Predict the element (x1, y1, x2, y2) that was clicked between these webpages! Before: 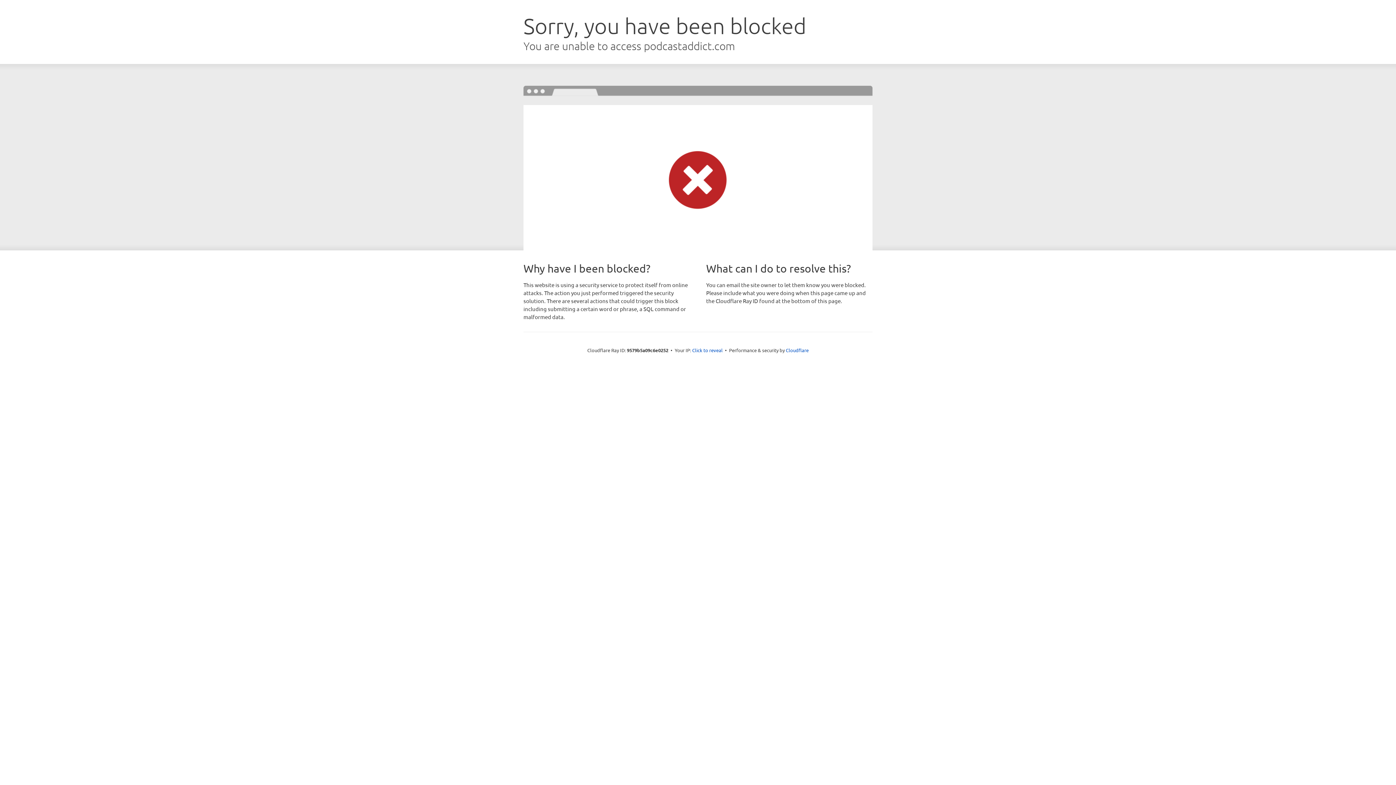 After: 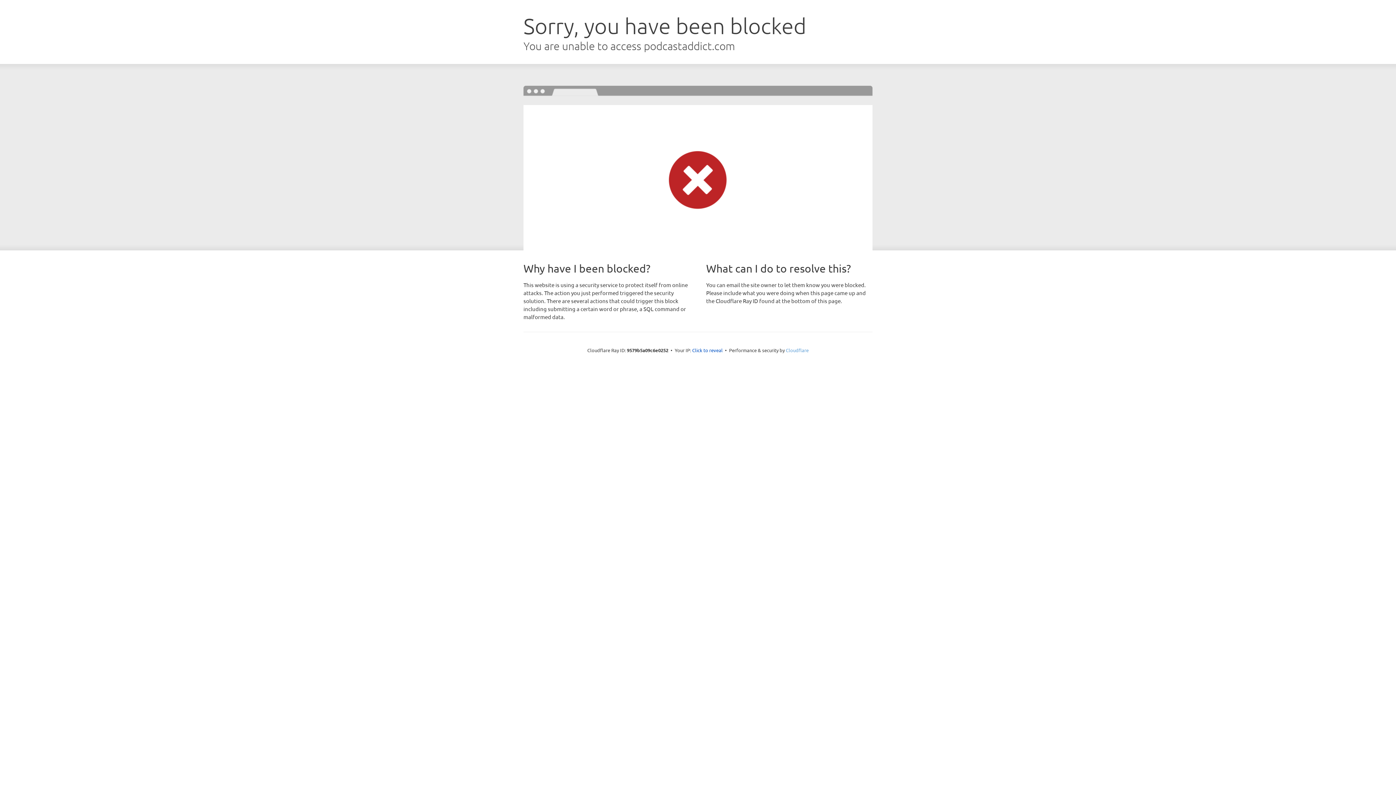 Action: bbox: (786, 347, 808, 353) label: Cloudflare